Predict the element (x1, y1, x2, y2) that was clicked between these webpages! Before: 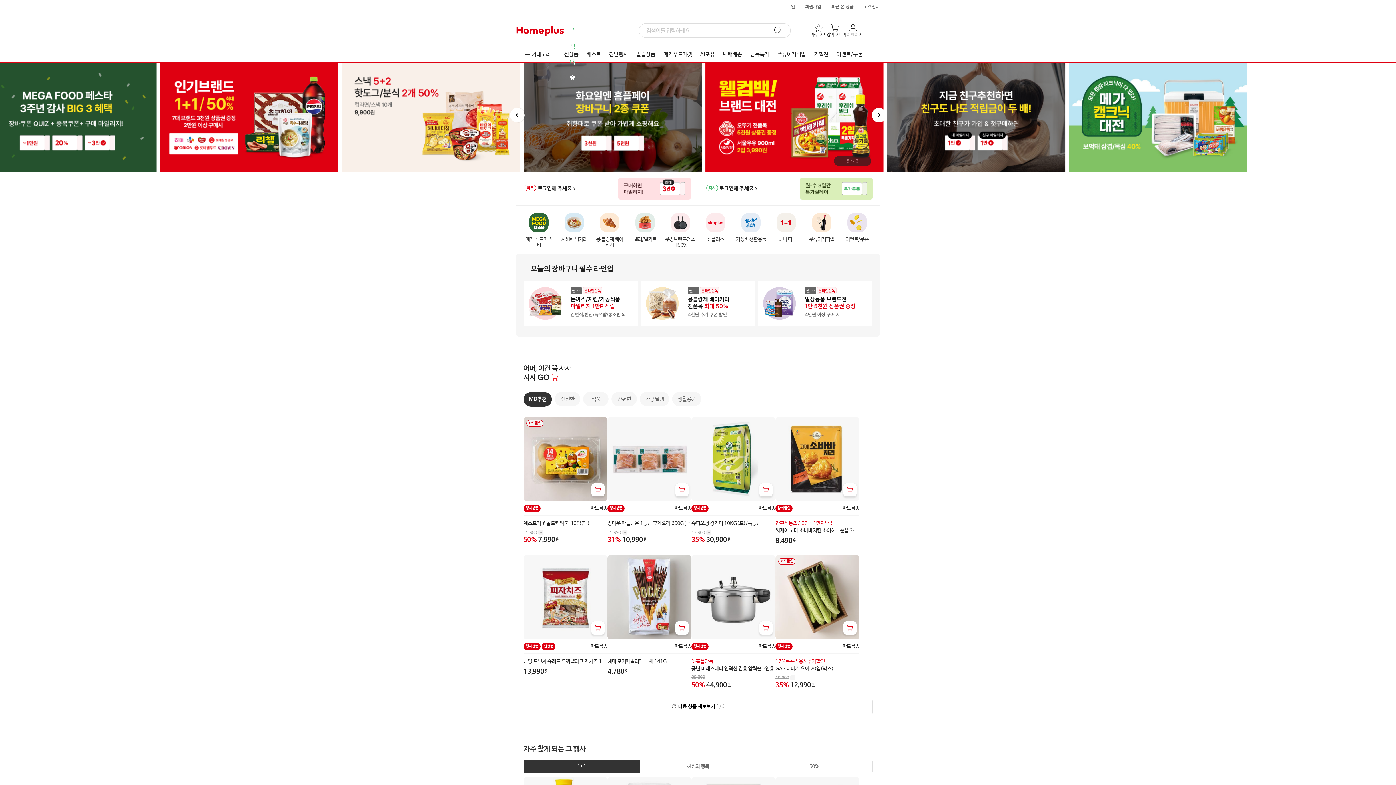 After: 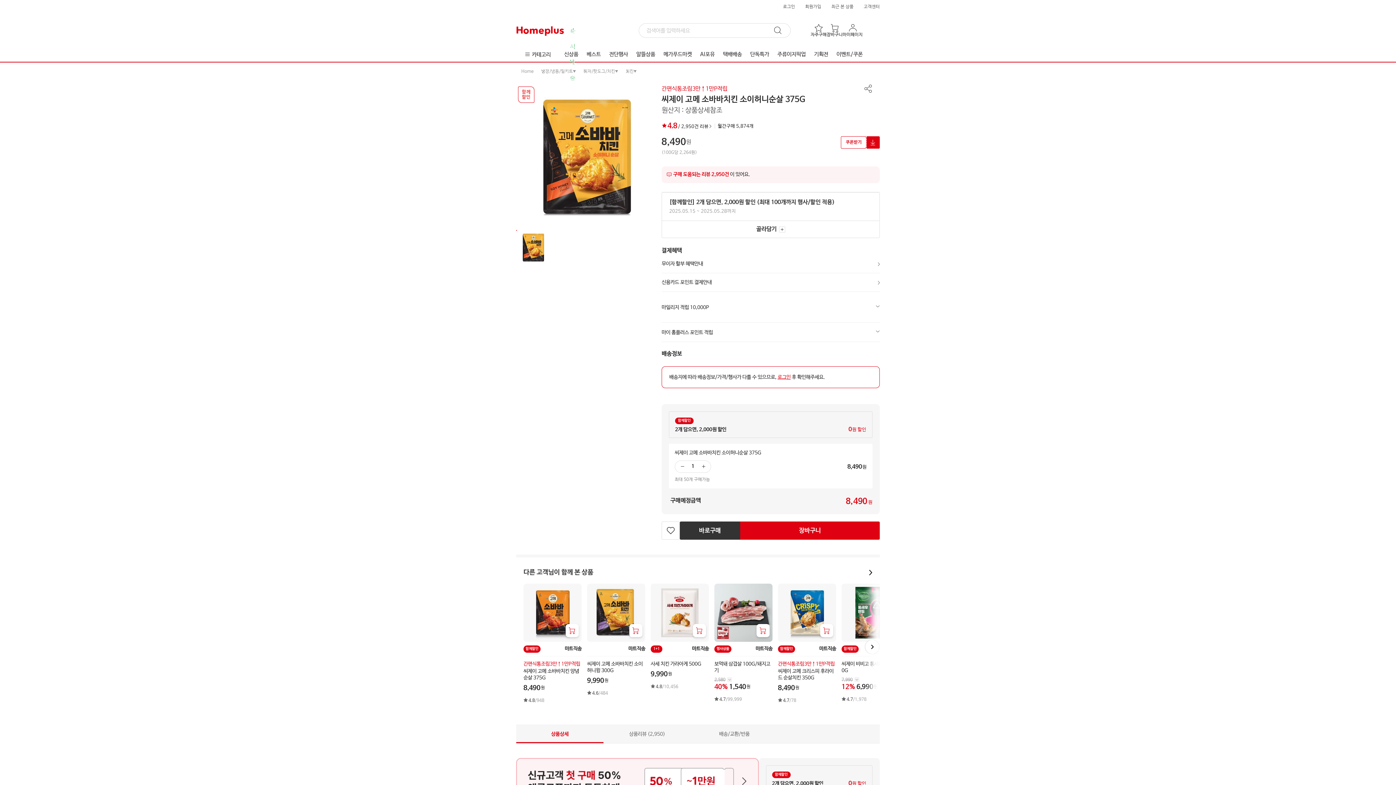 Action: label: 씨제이 고메 소바바치킨 소이허니순살 375G bbox: (775, 404, 859, 411)